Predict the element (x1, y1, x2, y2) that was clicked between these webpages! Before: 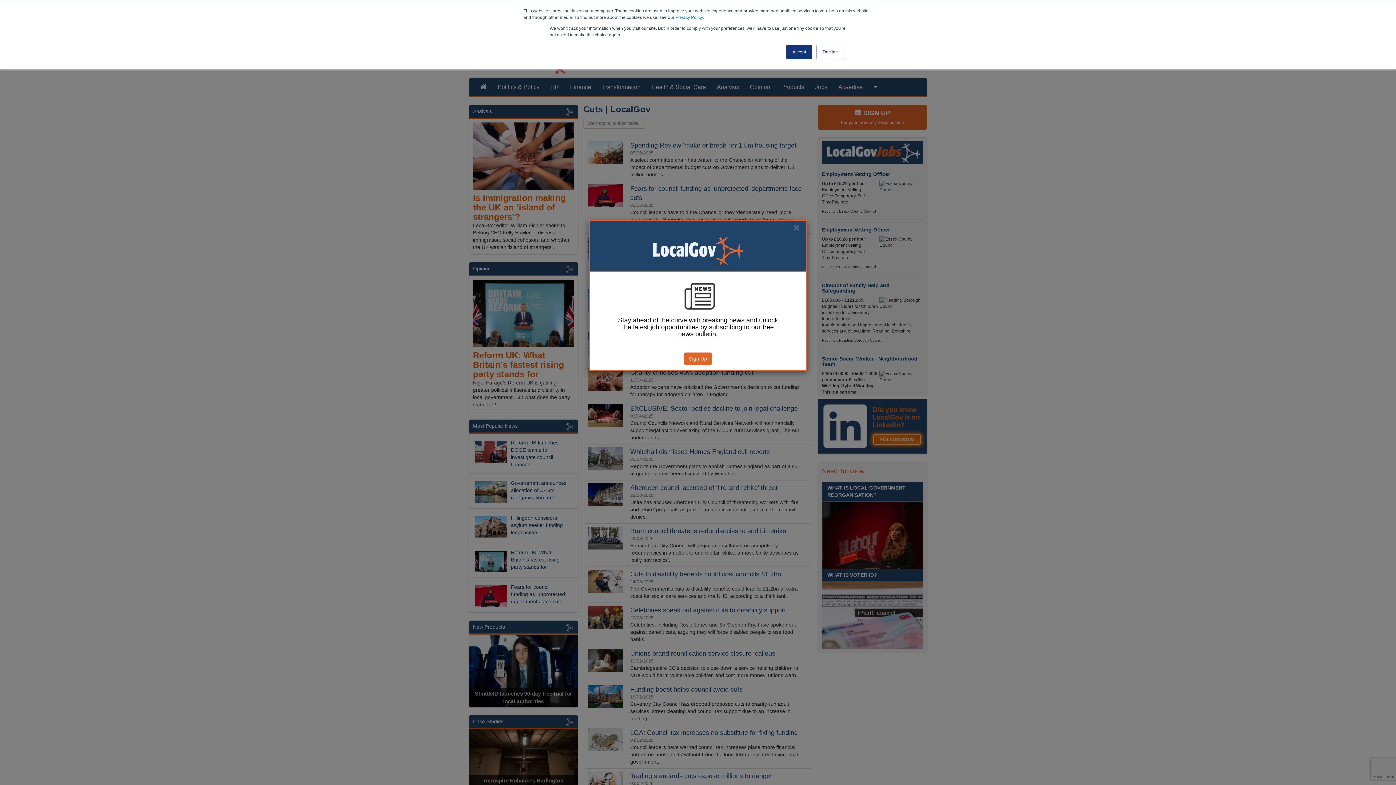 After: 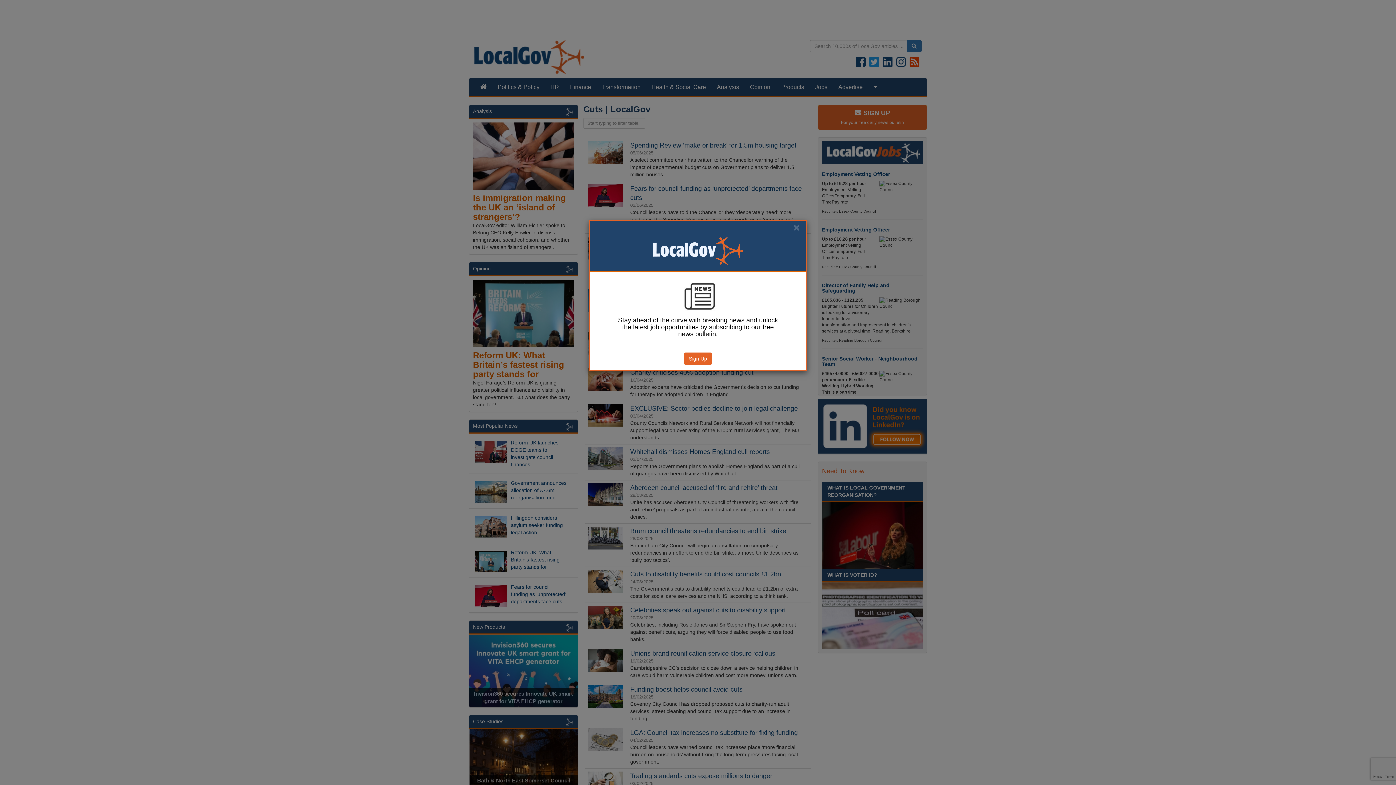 Action: label: Decline bbox: (816, 44, 844, 59)